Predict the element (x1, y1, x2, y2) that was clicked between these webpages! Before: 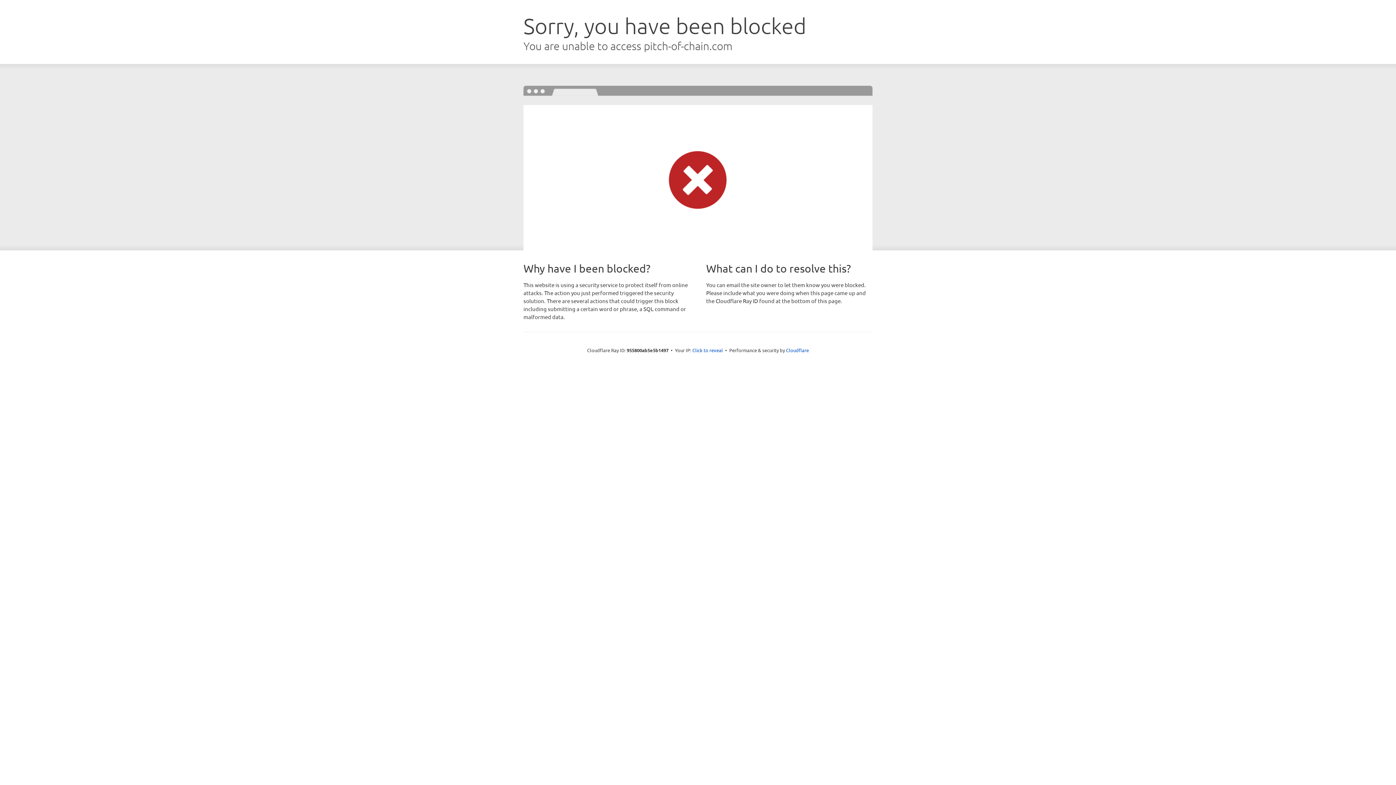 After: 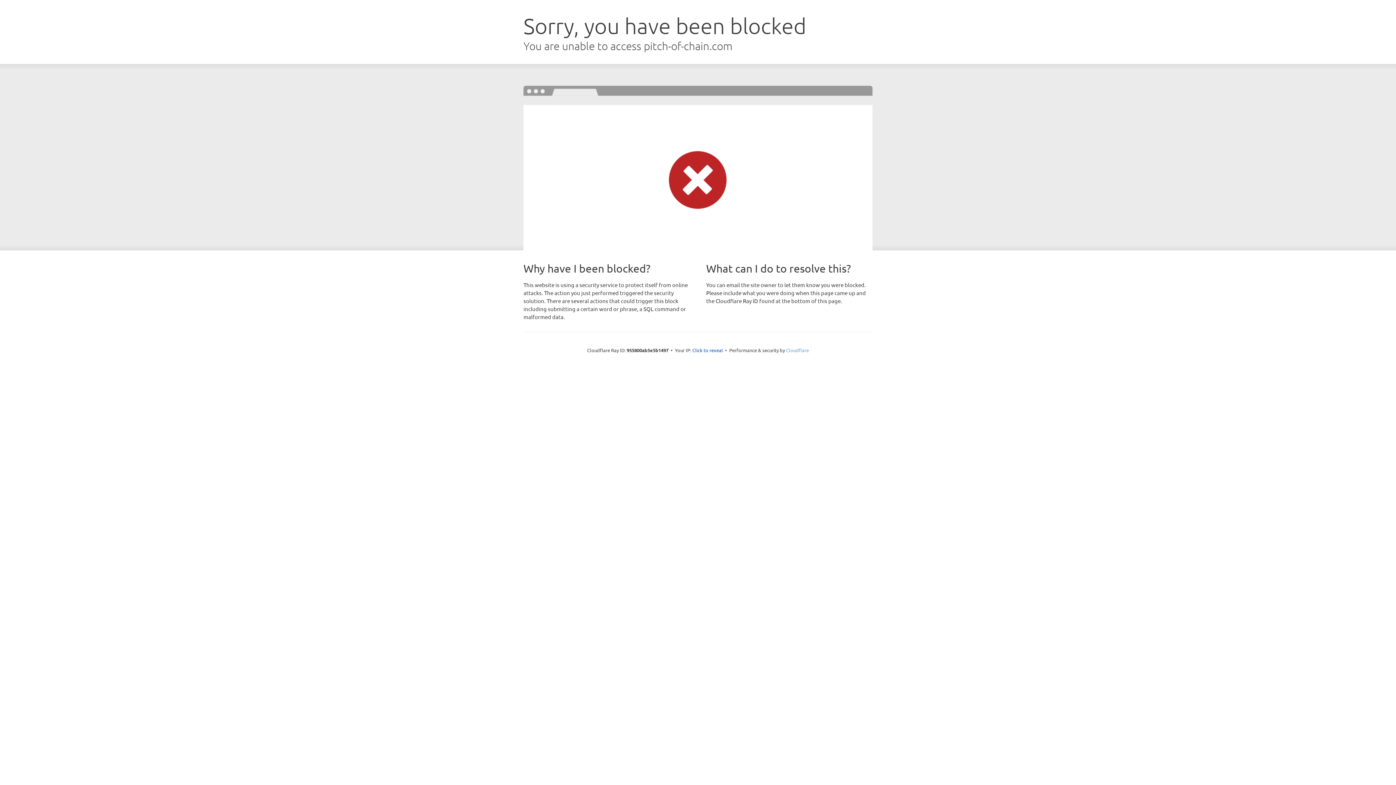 Action: bbox: (786, 347, 809, 353) label: Cloudflare